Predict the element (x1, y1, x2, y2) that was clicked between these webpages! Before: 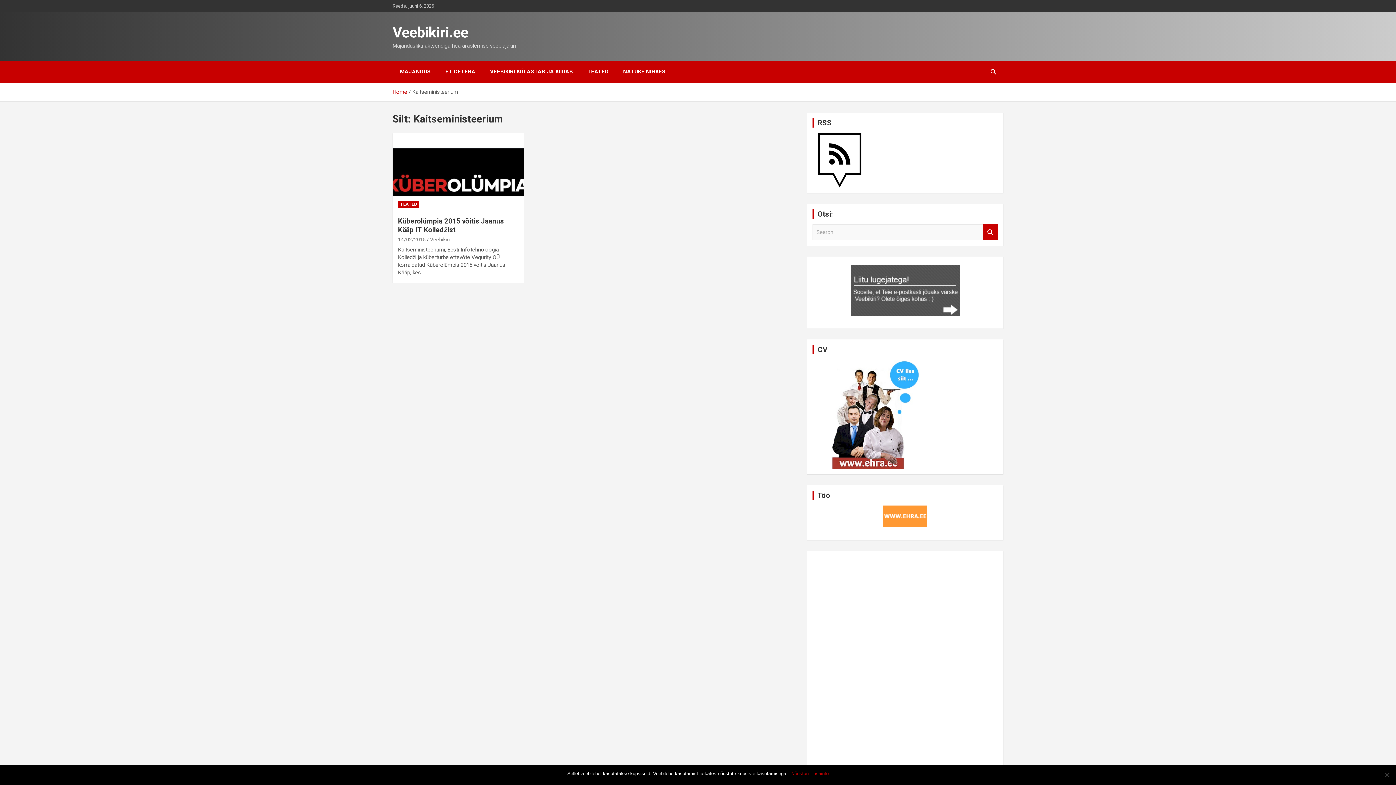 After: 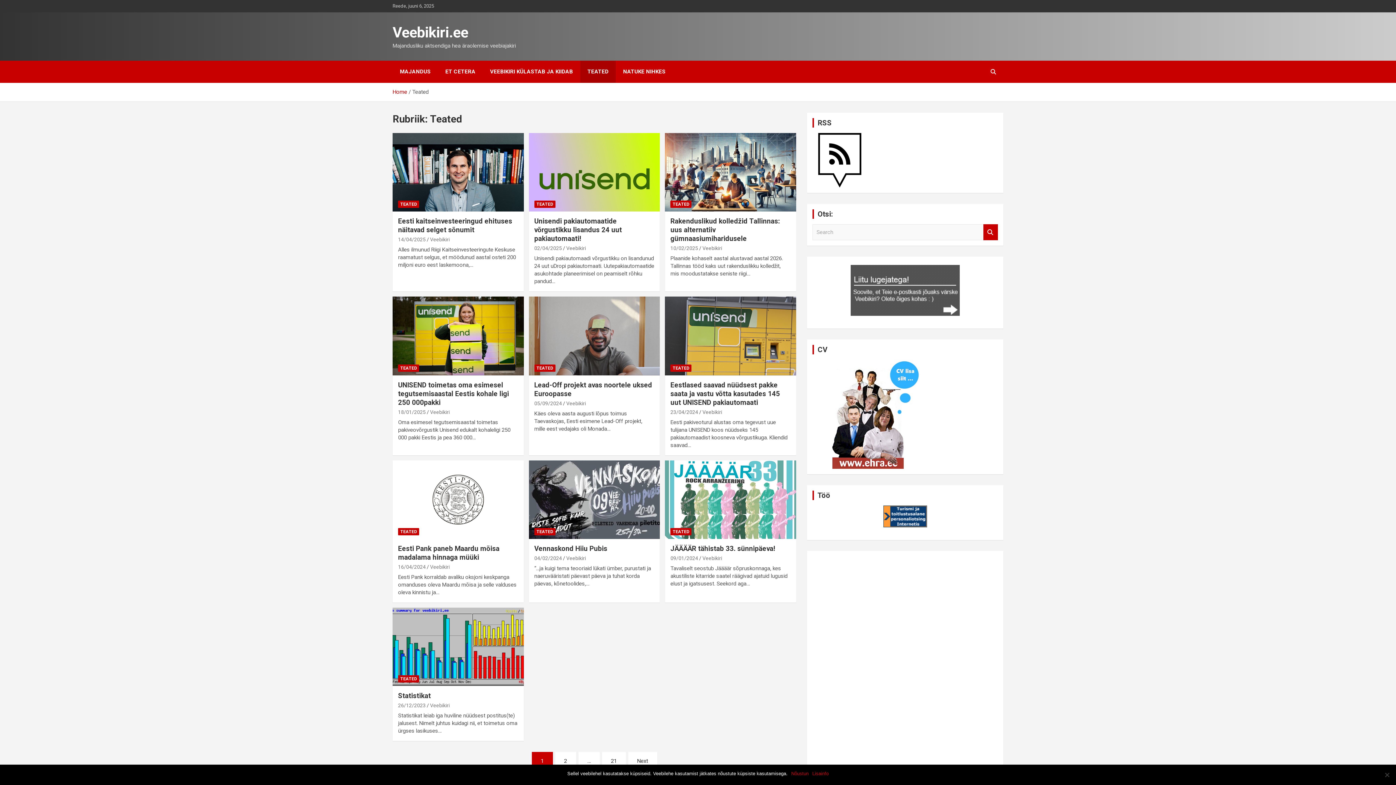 Action: label: TEATED bbox: (398, 200, 419, 208)